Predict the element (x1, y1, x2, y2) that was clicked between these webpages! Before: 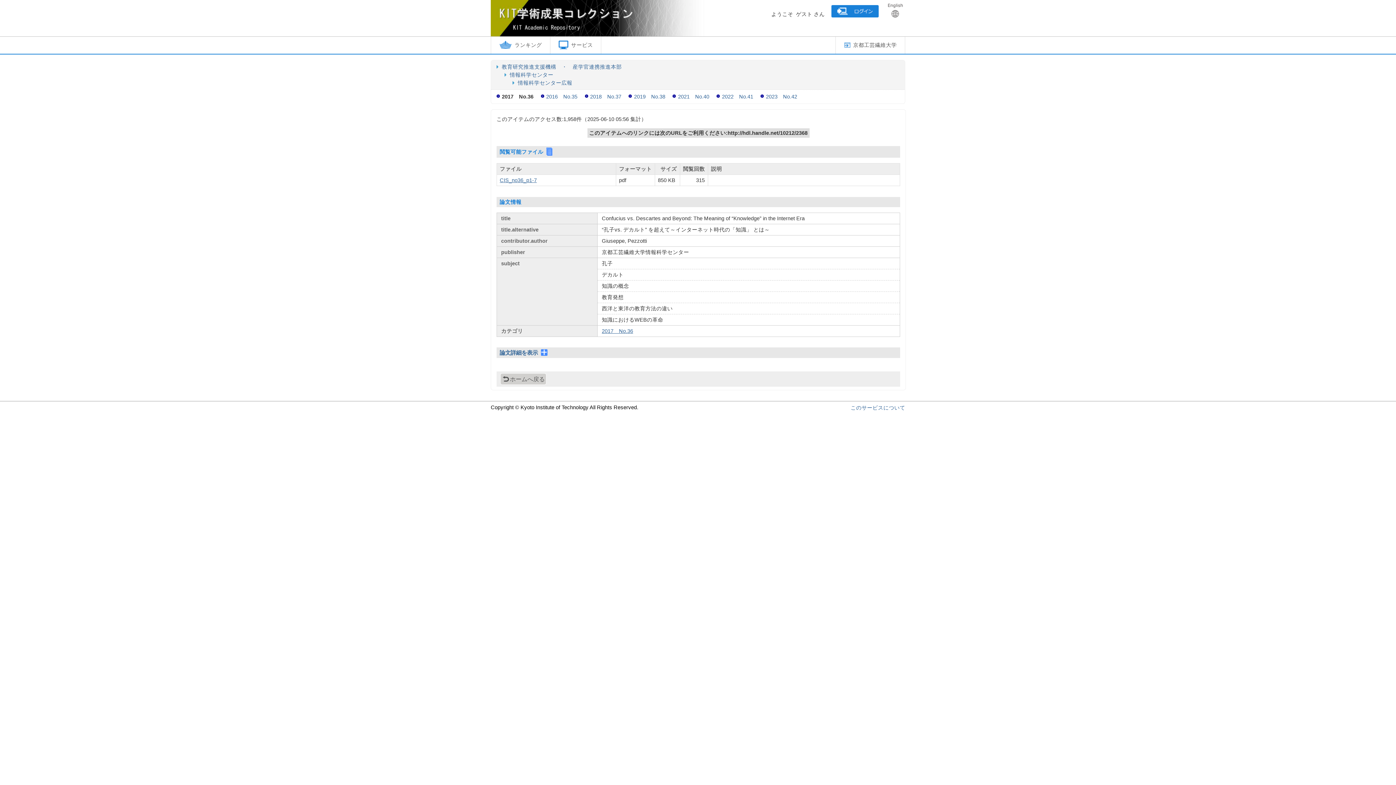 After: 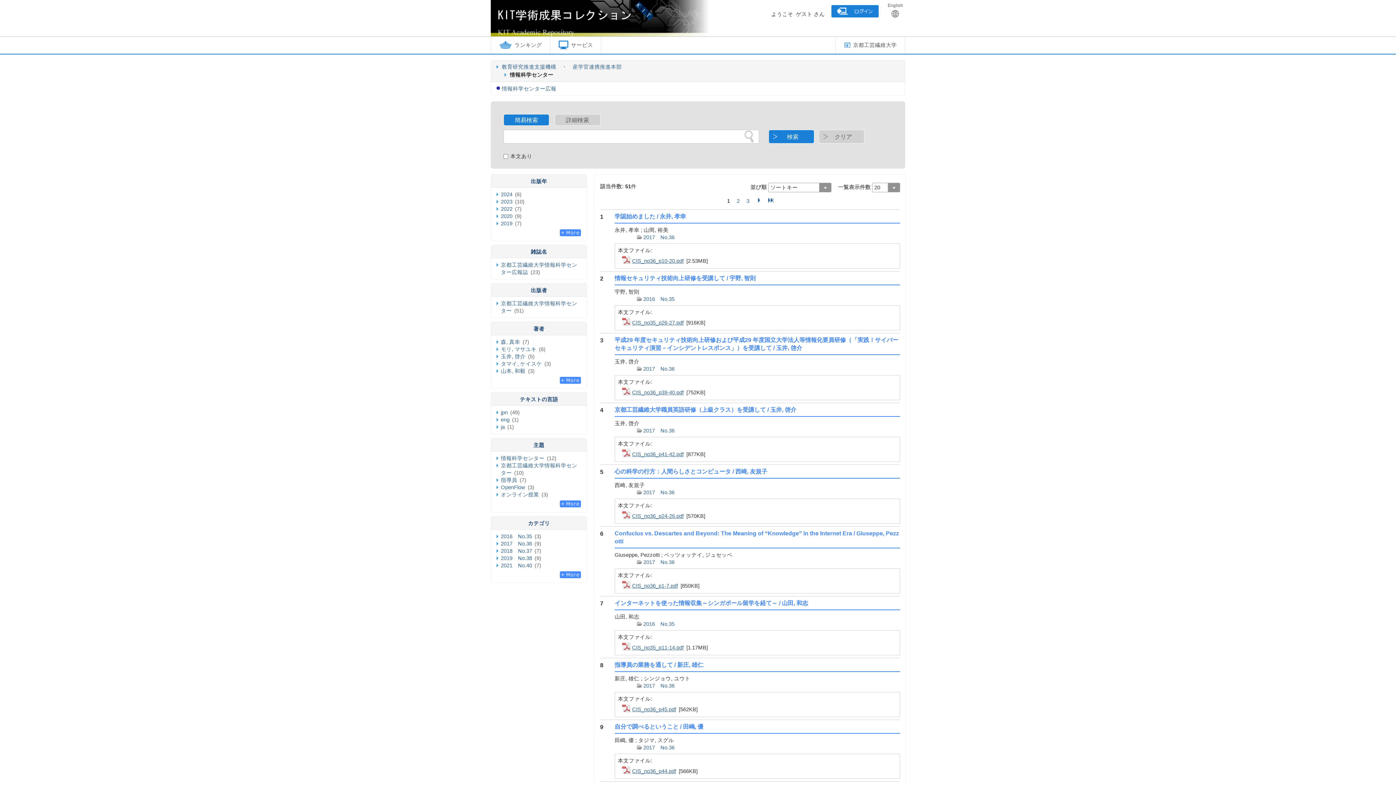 Action: bbox: (504, 71, 553, 78) label: 情報科学センター